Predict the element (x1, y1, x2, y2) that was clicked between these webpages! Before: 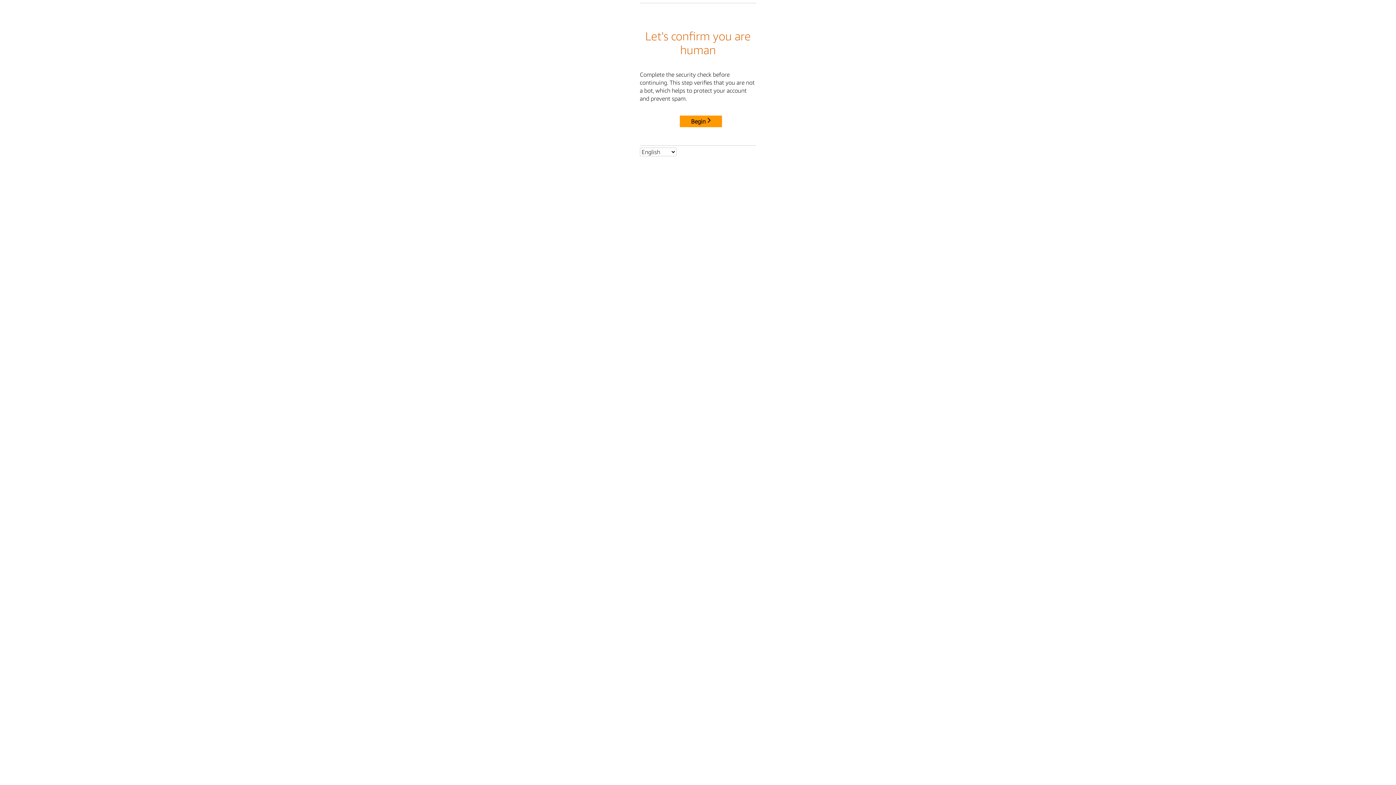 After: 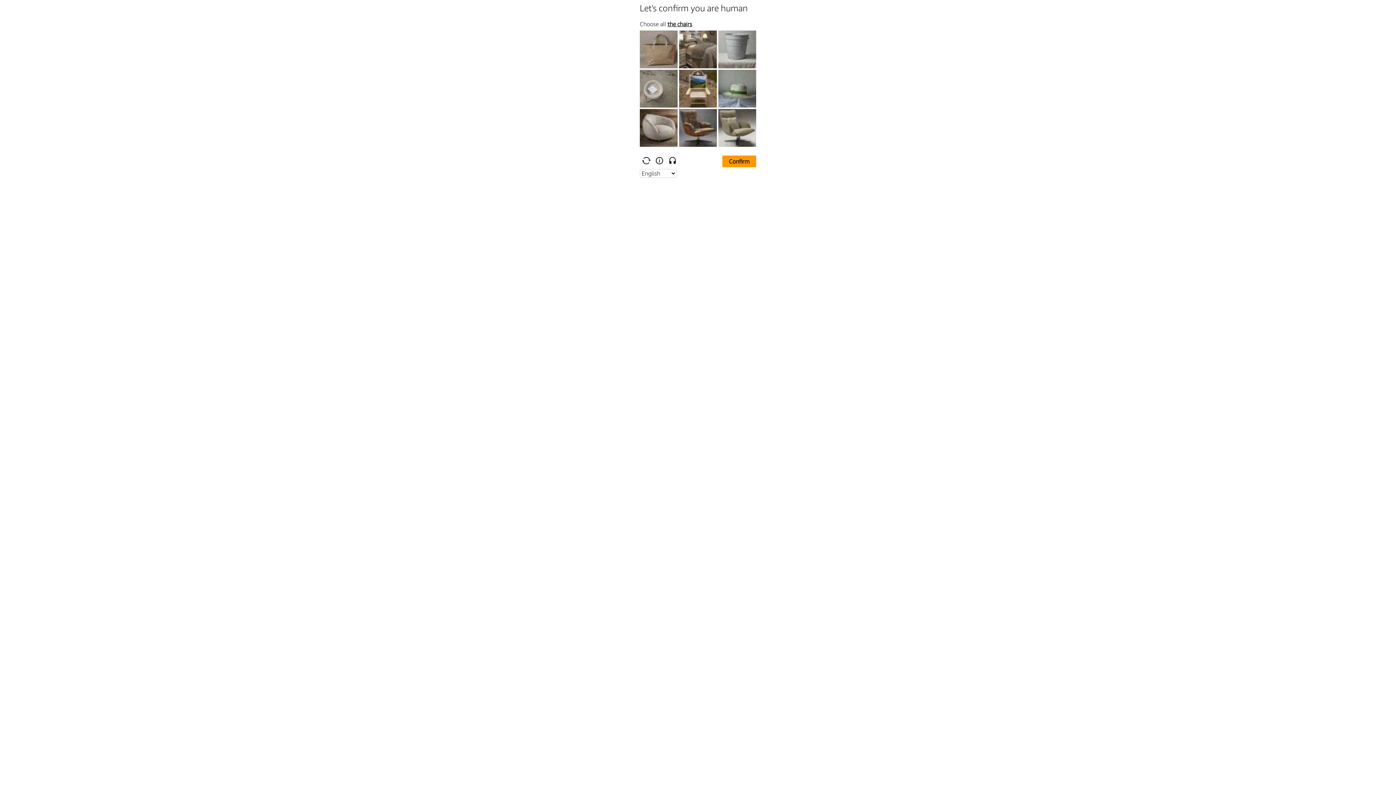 Action: bbox: (680, 115, 722, 127) label: Begin